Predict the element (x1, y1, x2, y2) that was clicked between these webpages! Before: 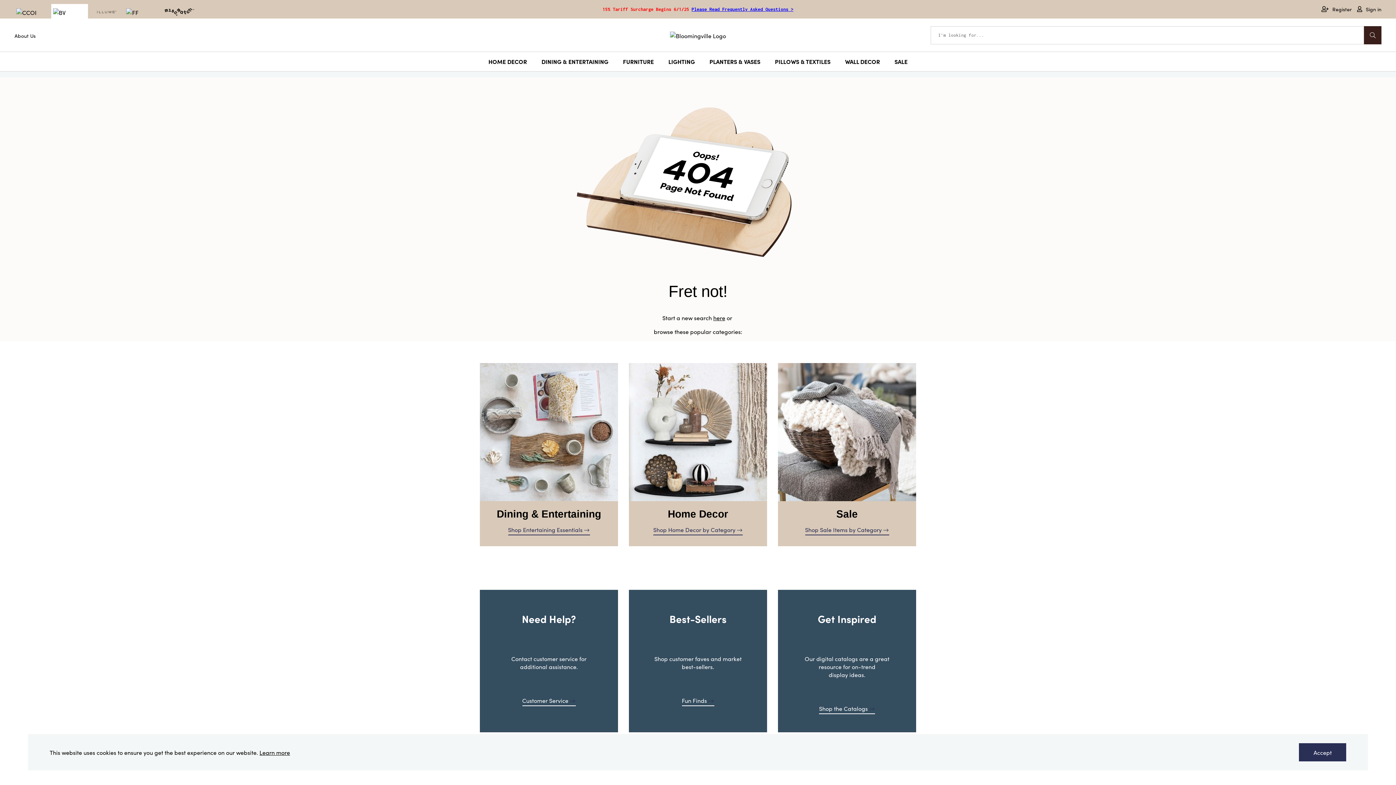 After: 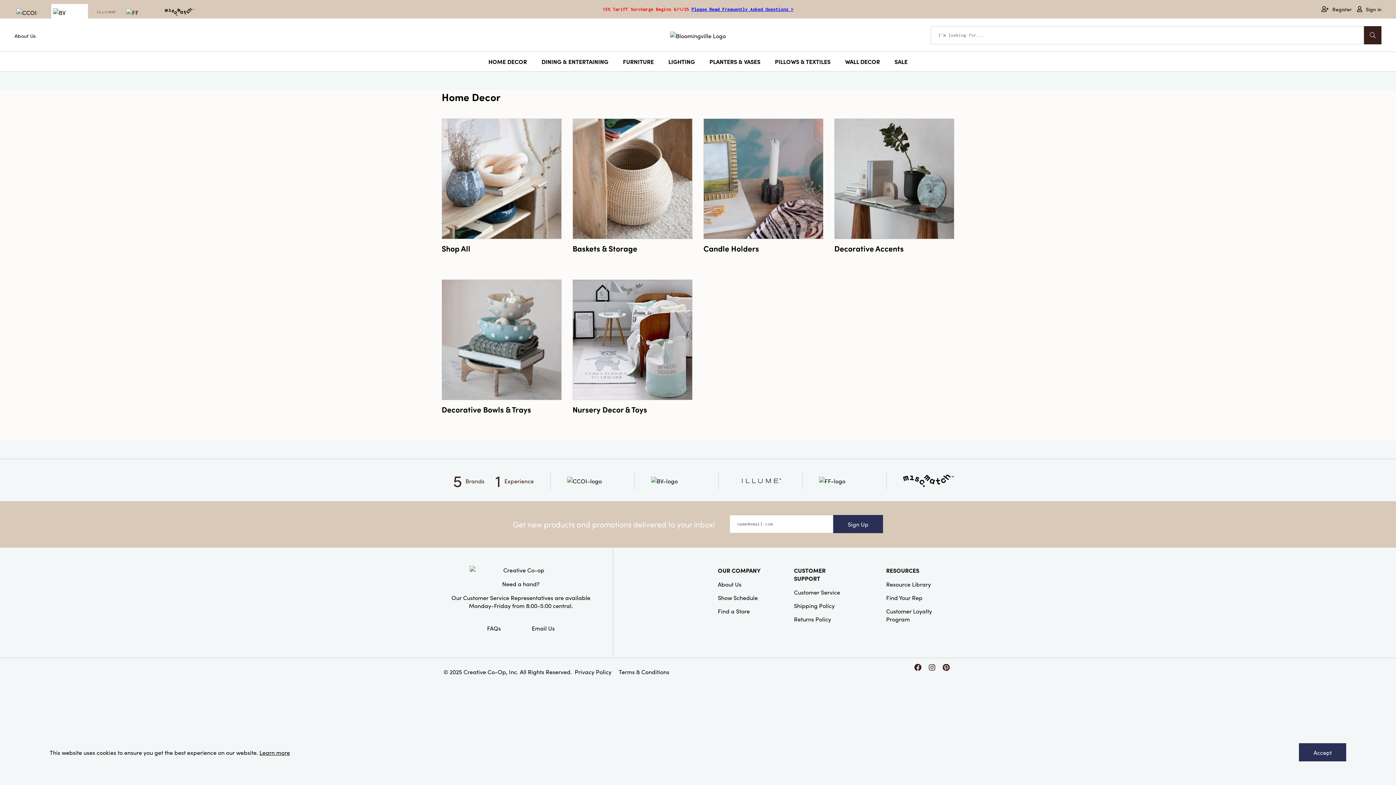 Action: bbox: (629, 427, 767, 435)